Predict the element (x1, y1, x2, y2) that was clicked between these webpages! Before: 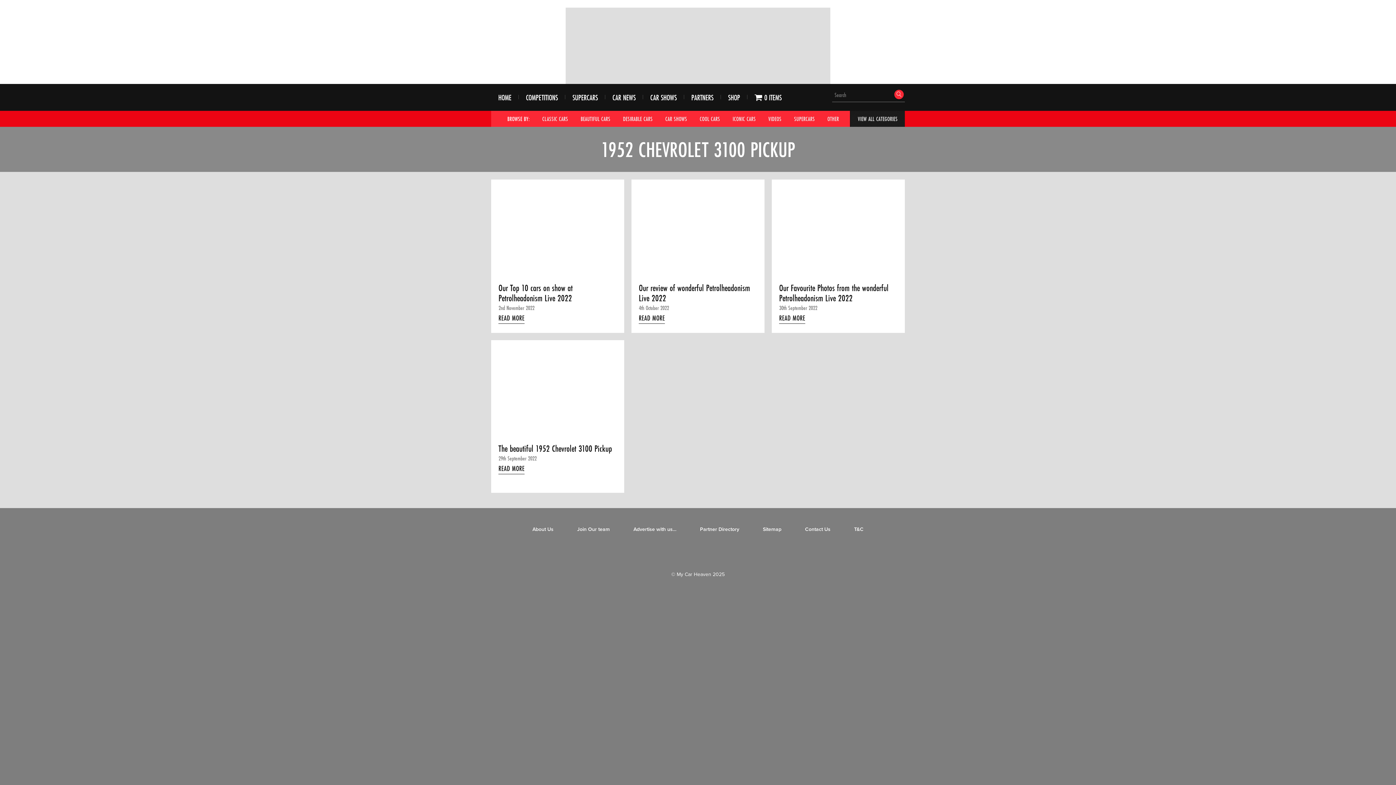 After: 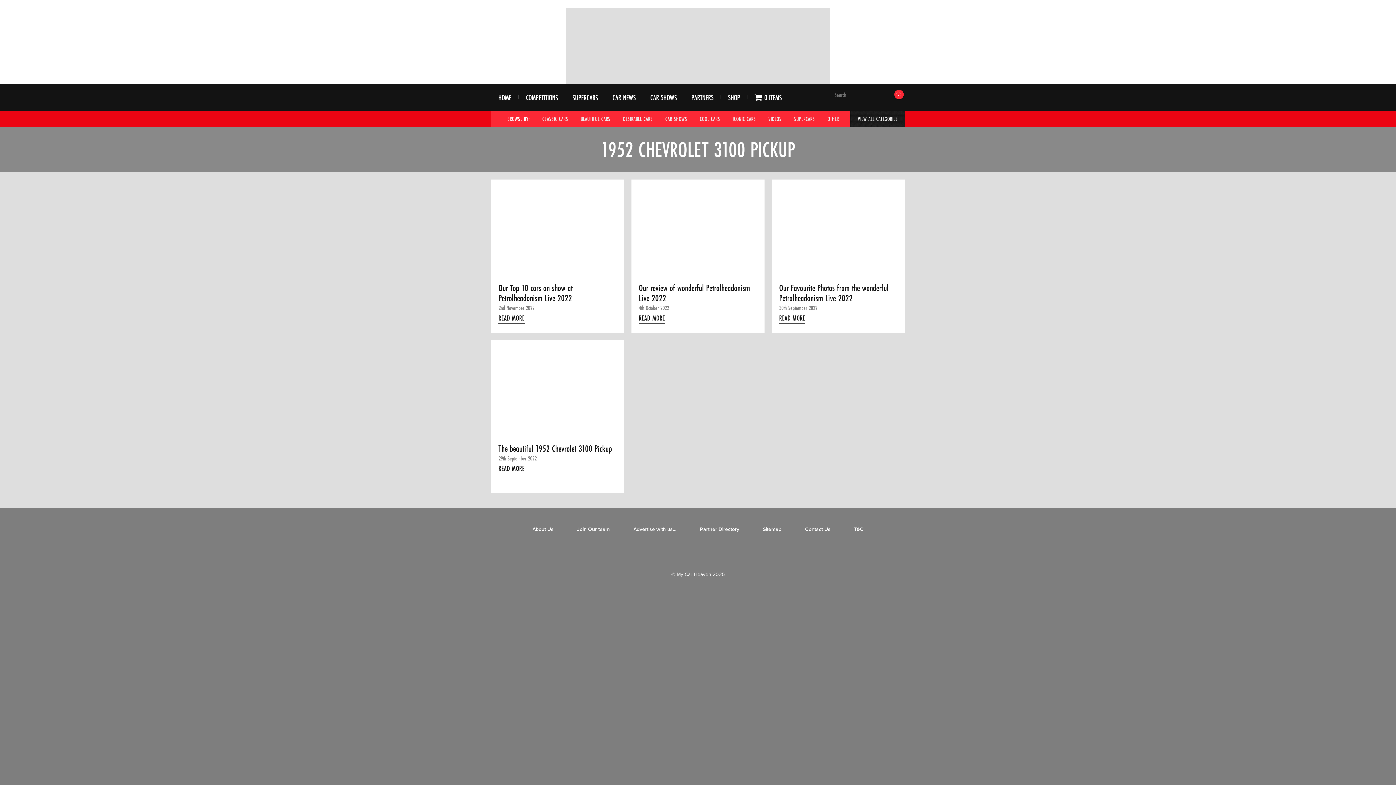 Action: bbox: (888, 23, 899, 31)